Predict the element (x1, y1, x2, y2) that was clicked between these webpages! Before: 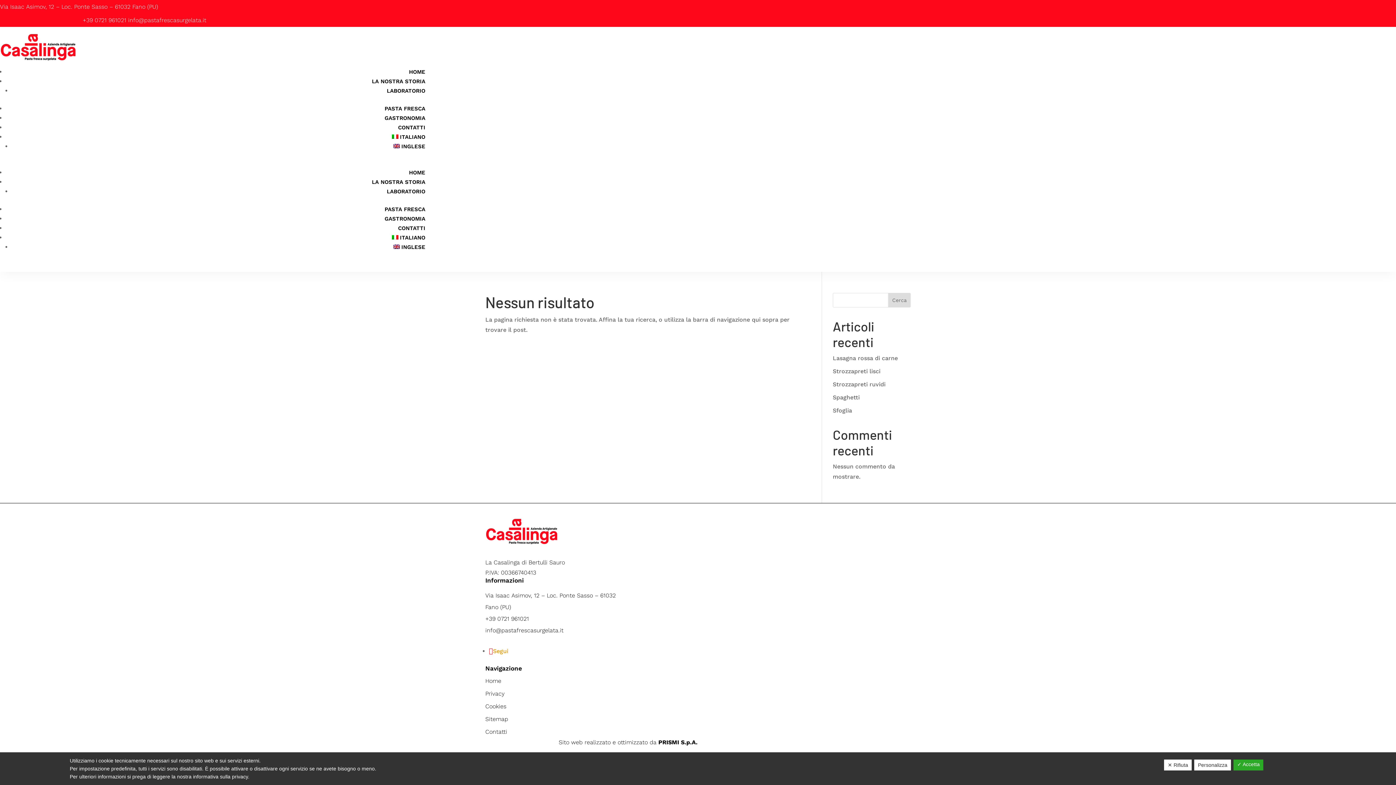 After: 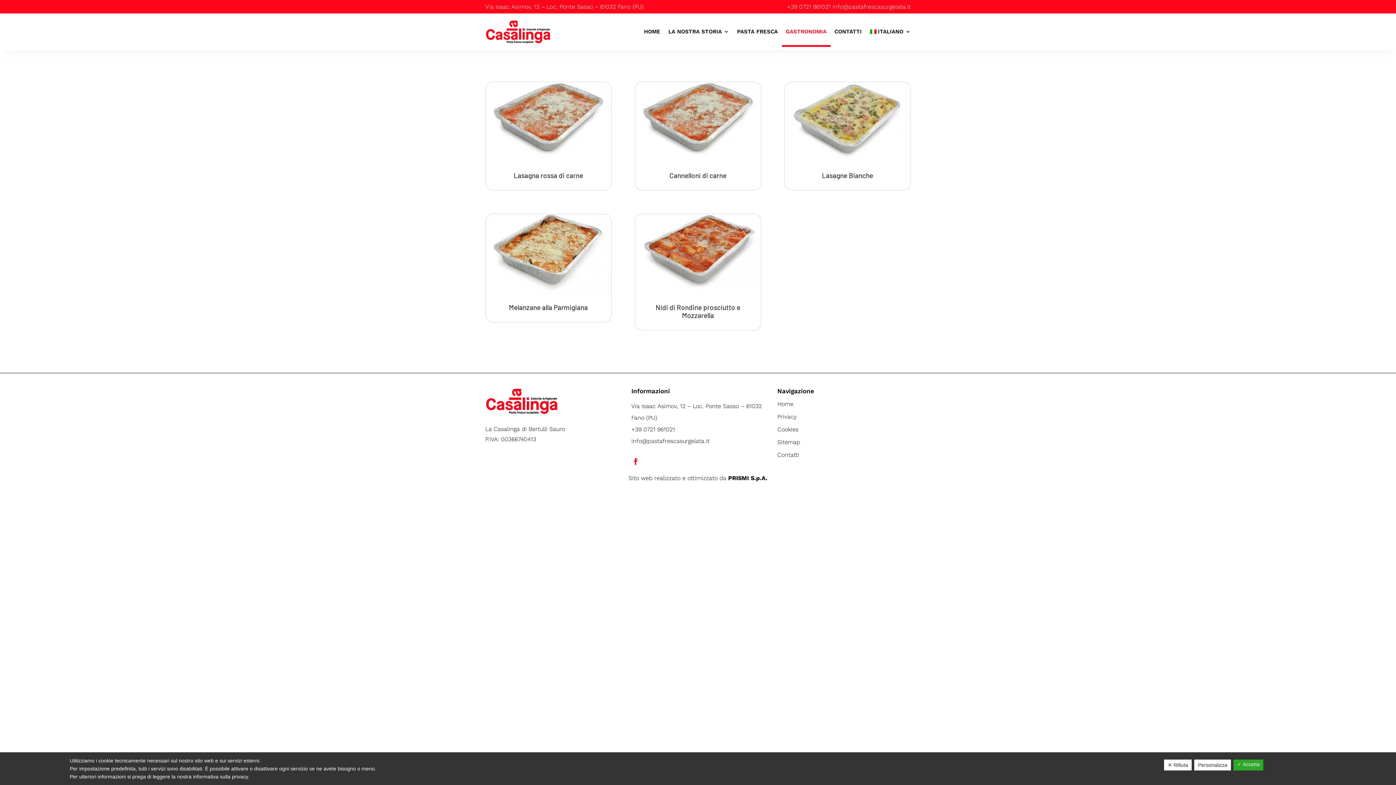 Action: bbox: (384, 115, 425, 121) label: GASTRONOMIA